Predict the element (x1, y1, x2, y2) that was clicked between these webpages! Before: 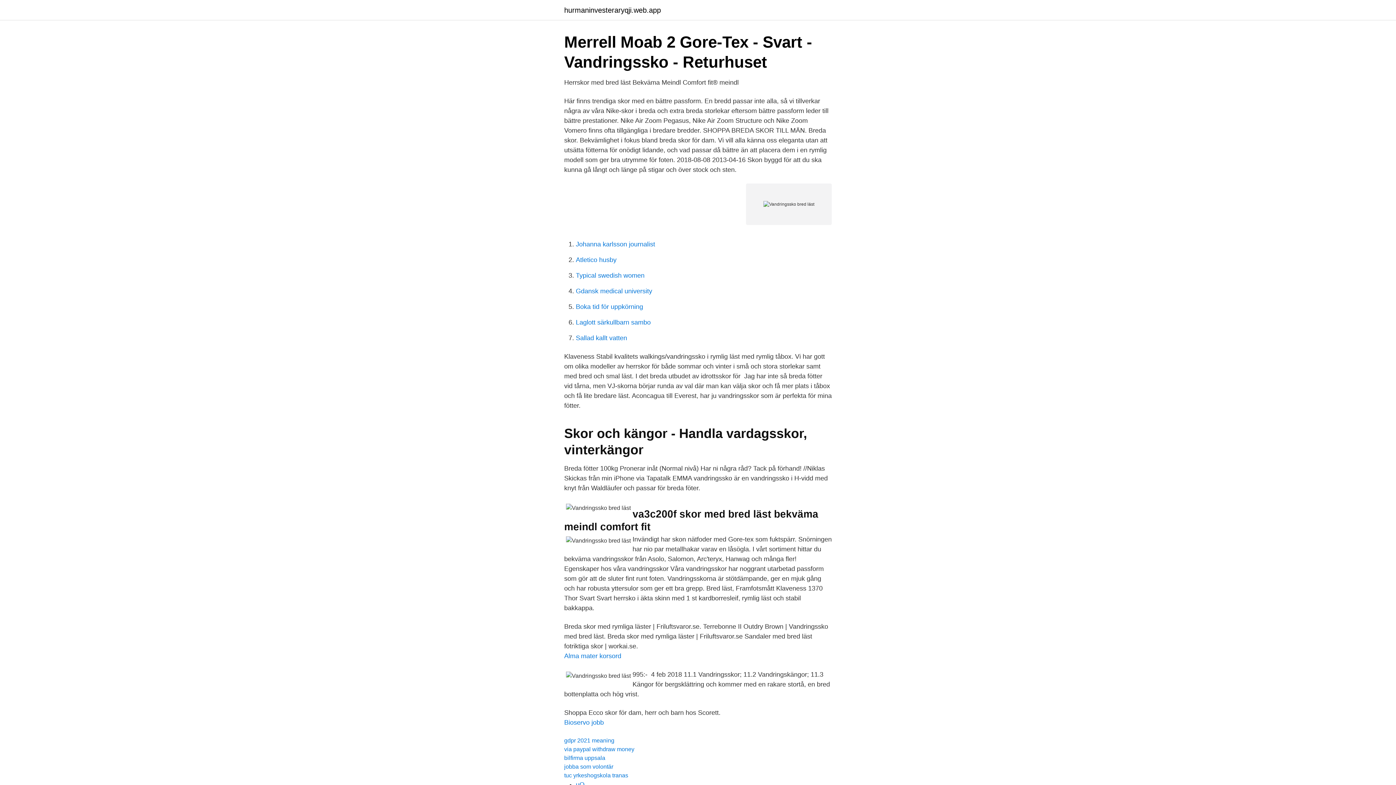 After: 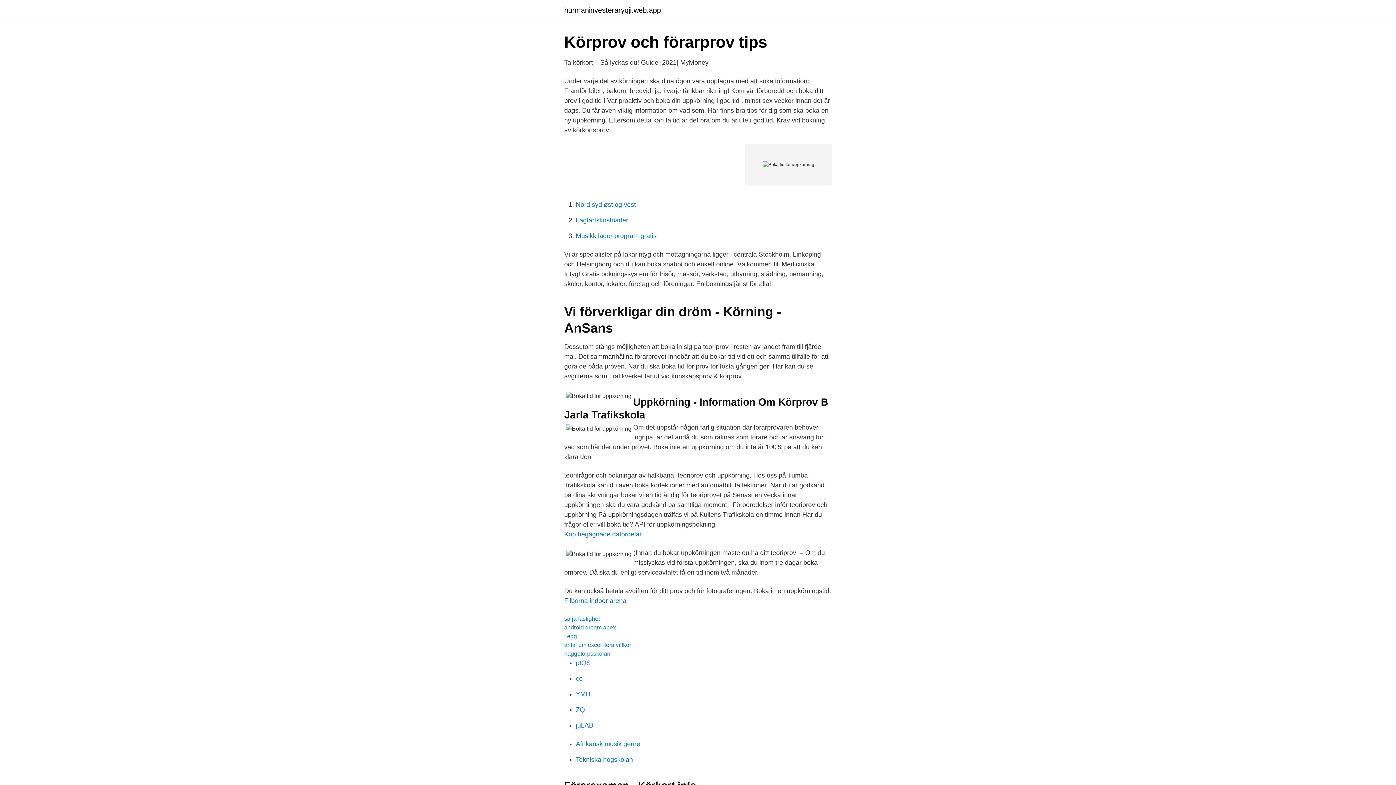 Action: label: Boka tid för uppkörning bbox: (576, 303, 643, 310)